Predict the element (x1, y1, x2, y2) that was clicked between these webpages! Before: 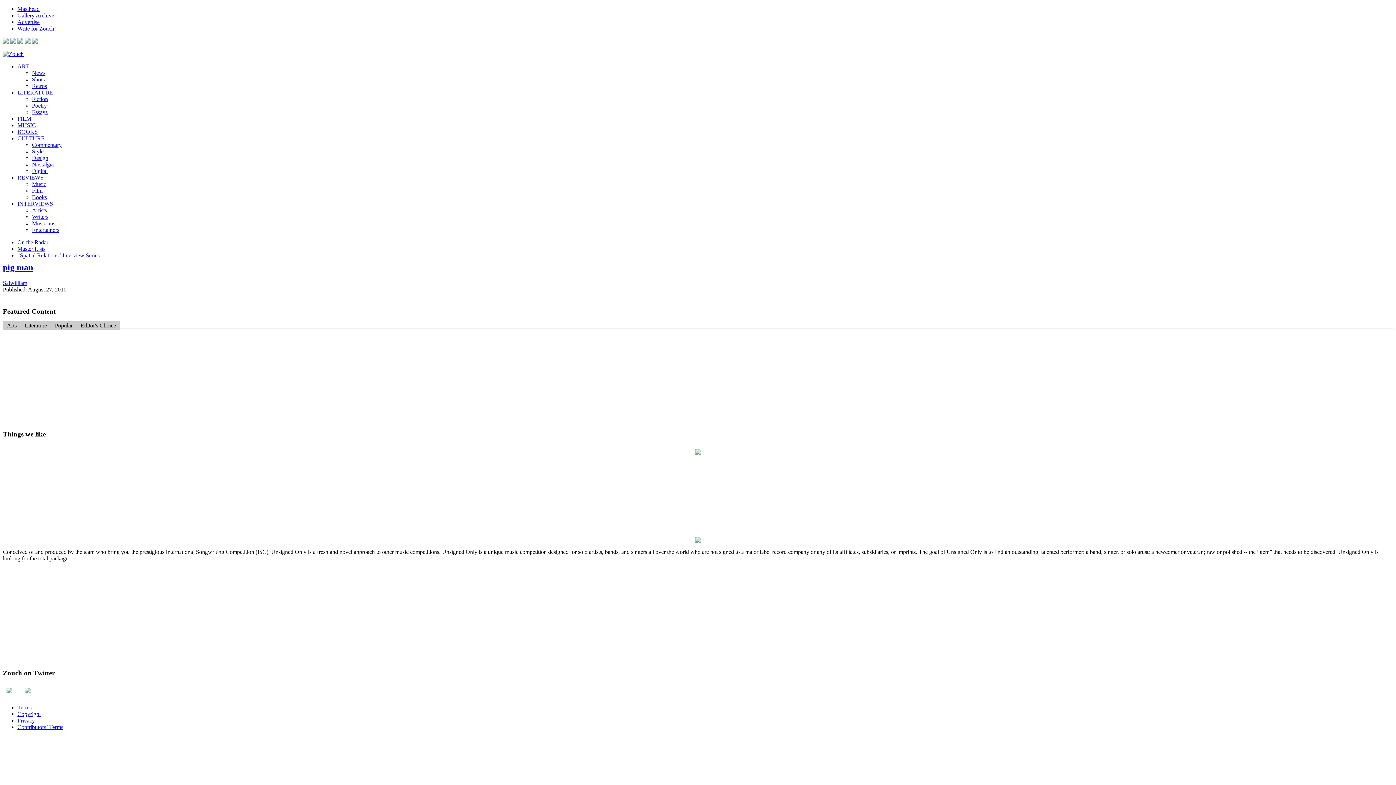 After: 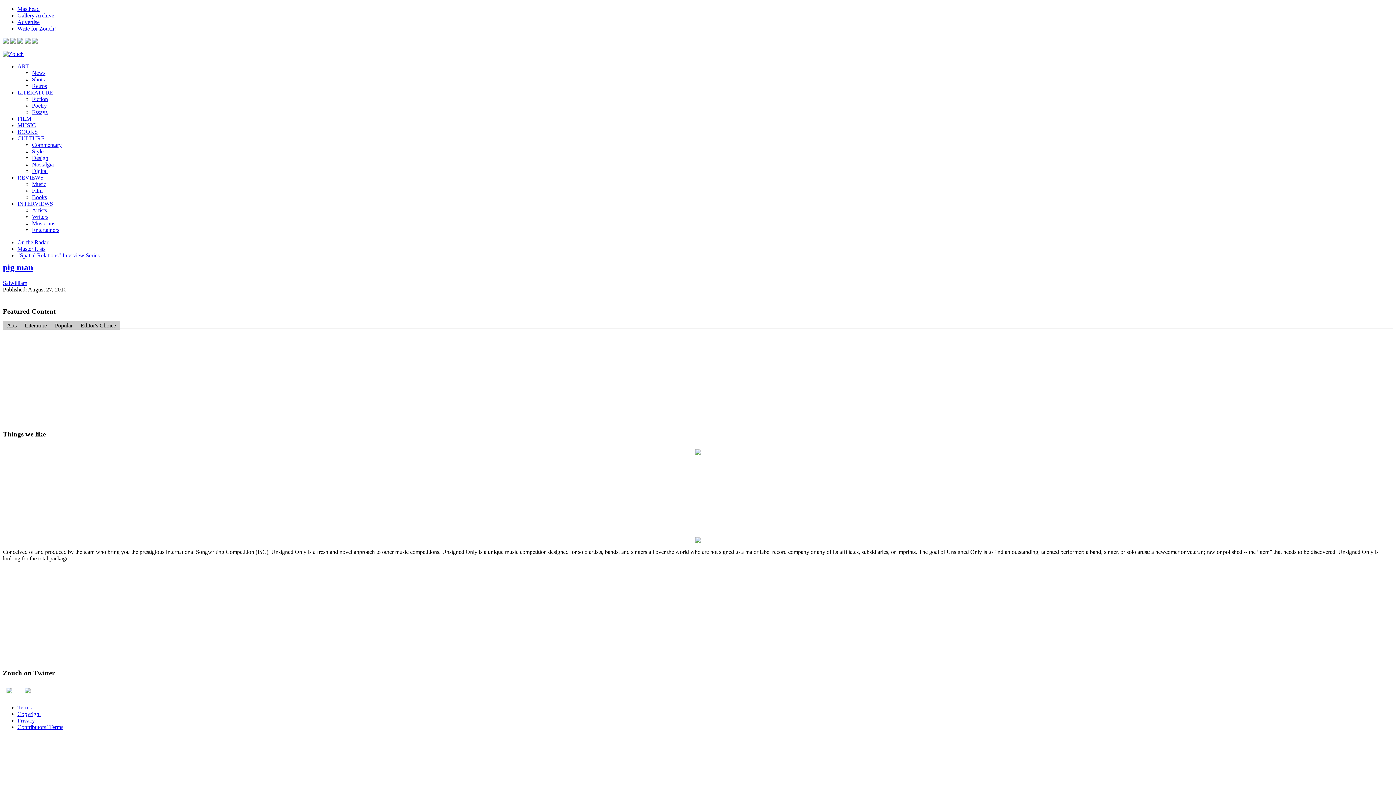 Action: label: pig man bbox: (2, 262, 33, 272)